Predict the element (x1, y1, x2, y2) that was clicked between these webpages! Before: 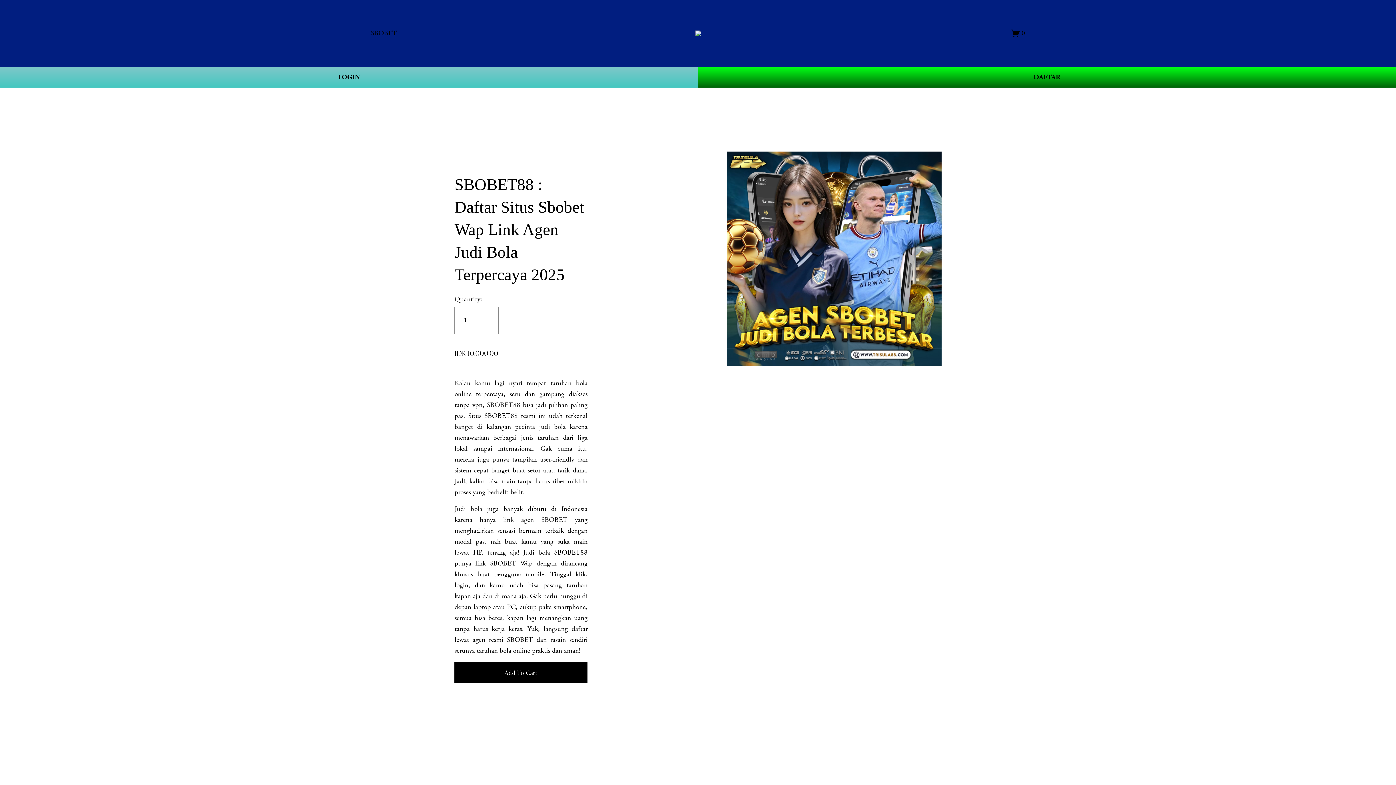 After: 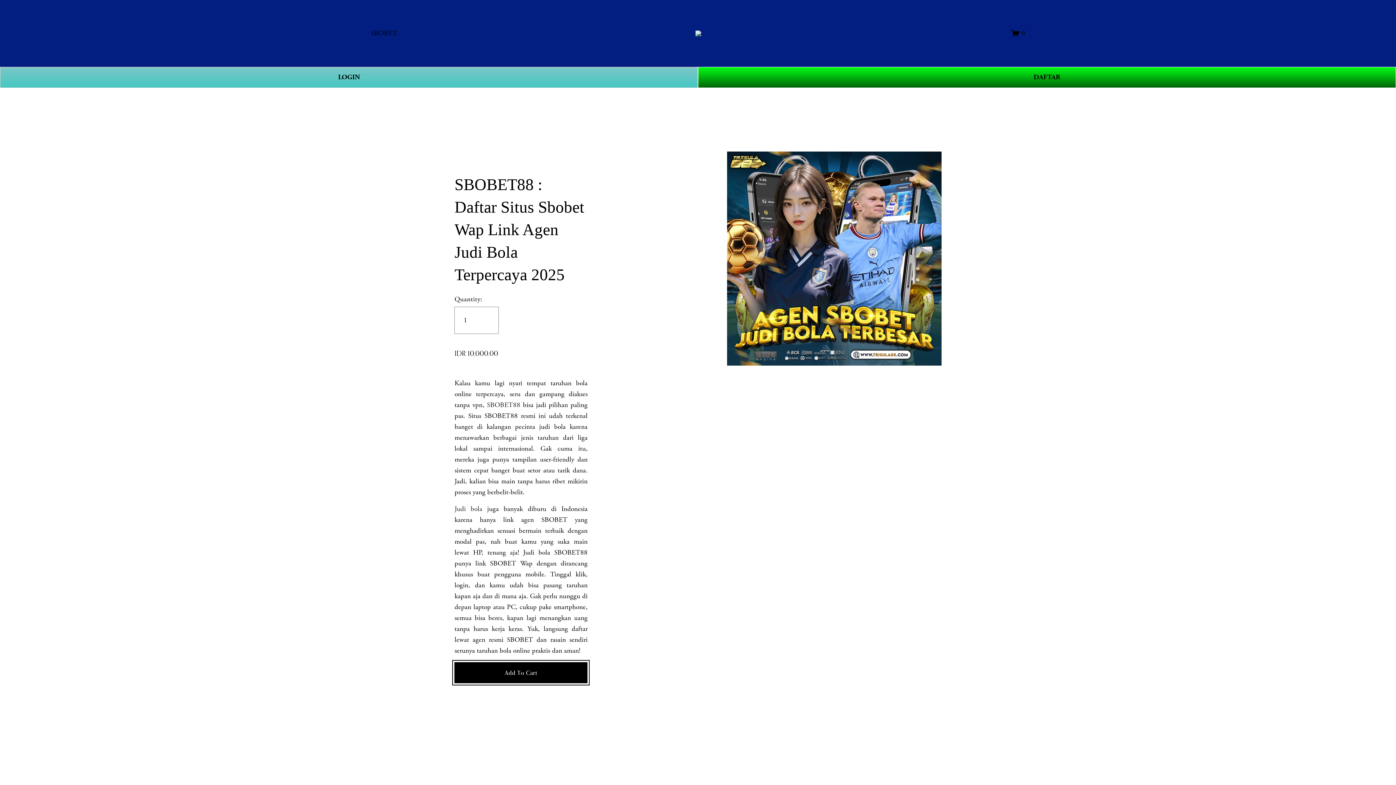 Action: bbox: (454, 662, 587, 683) label: Add To Cart